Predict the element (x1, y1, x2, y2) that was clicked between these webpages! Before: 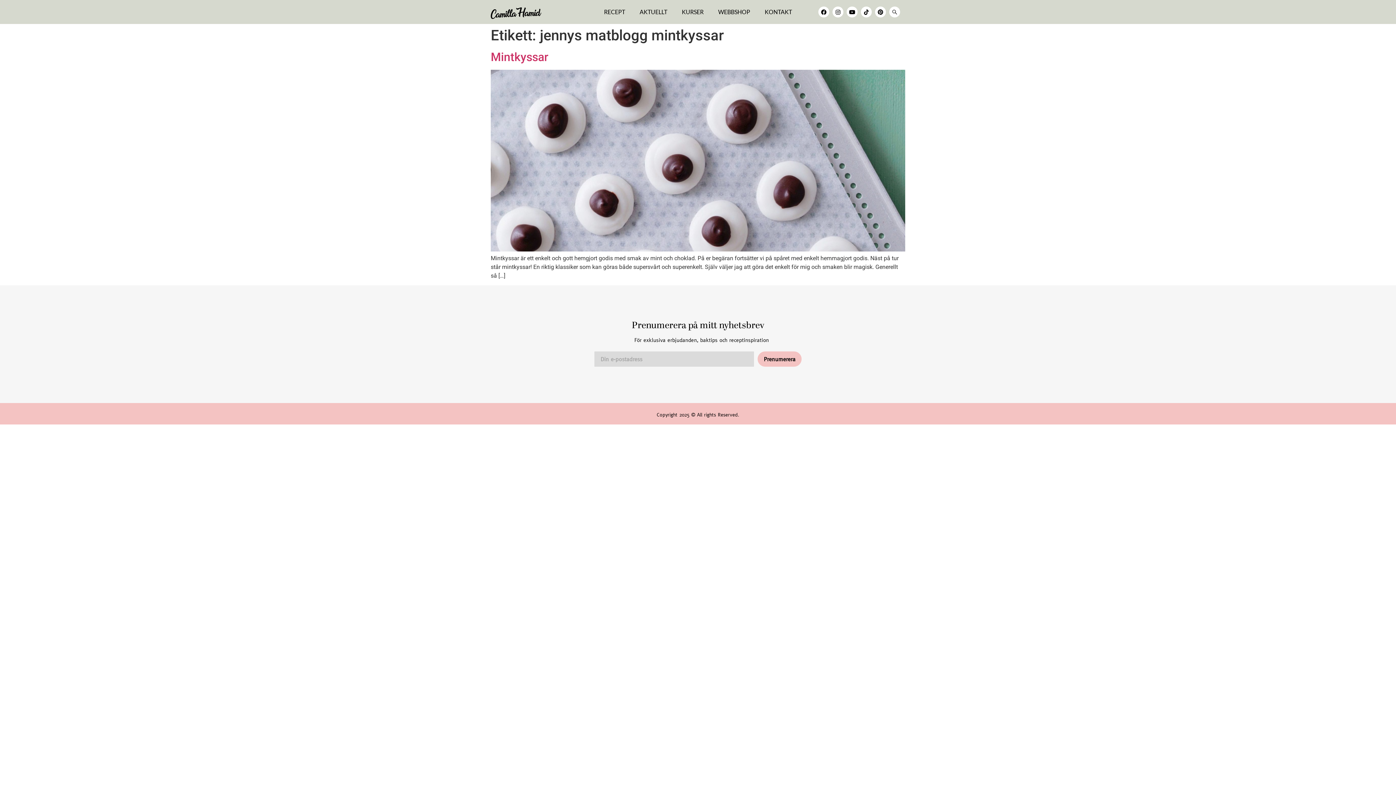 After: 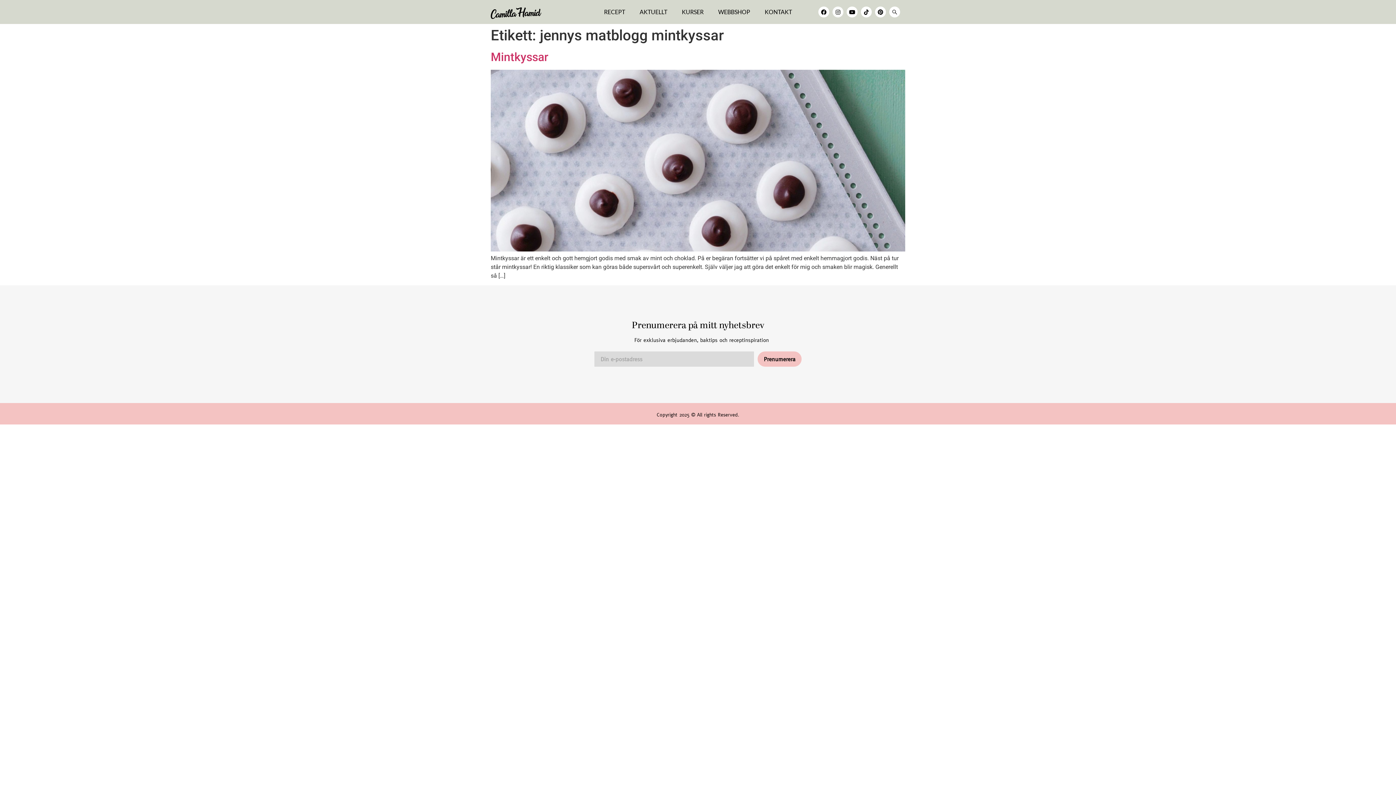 Action: label: Instagram bbox: (832, 6, 843, 17)